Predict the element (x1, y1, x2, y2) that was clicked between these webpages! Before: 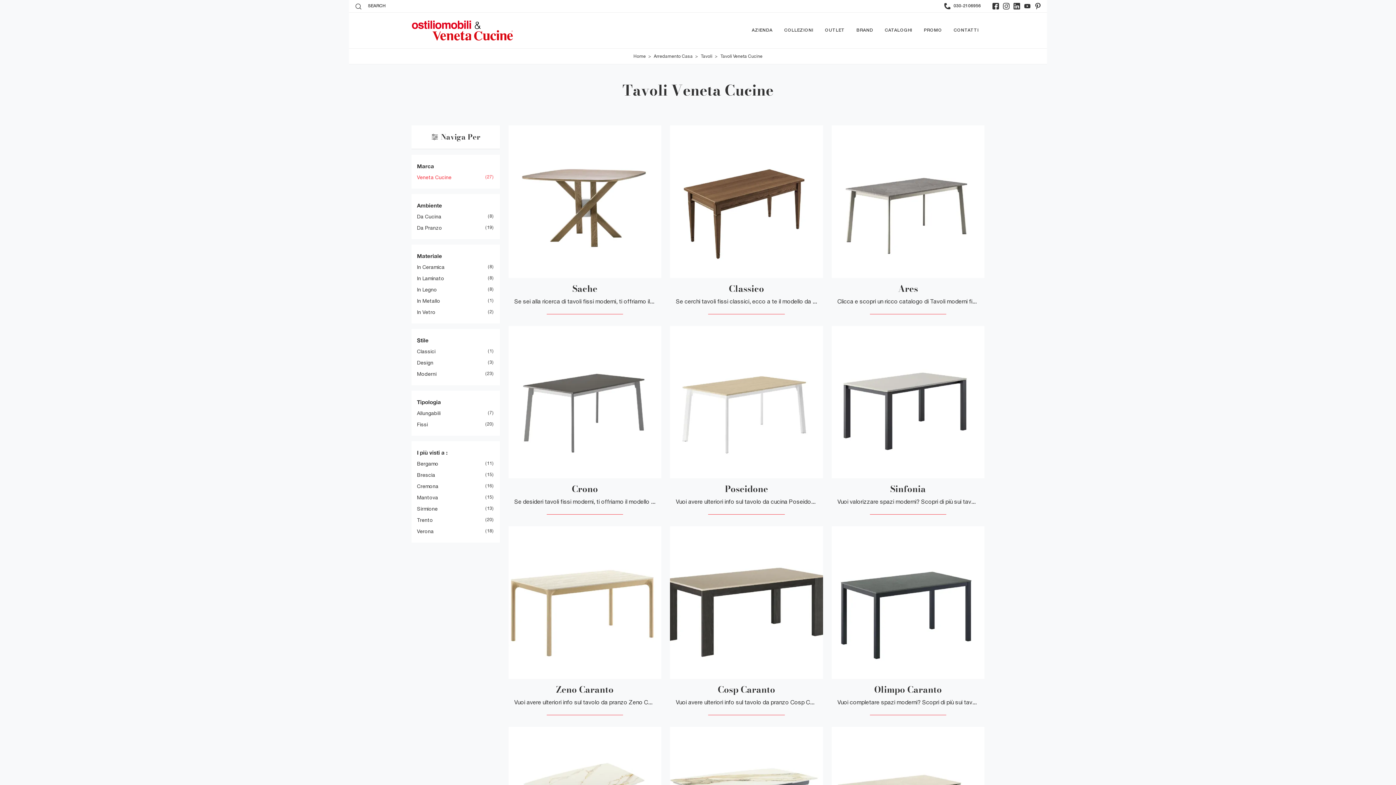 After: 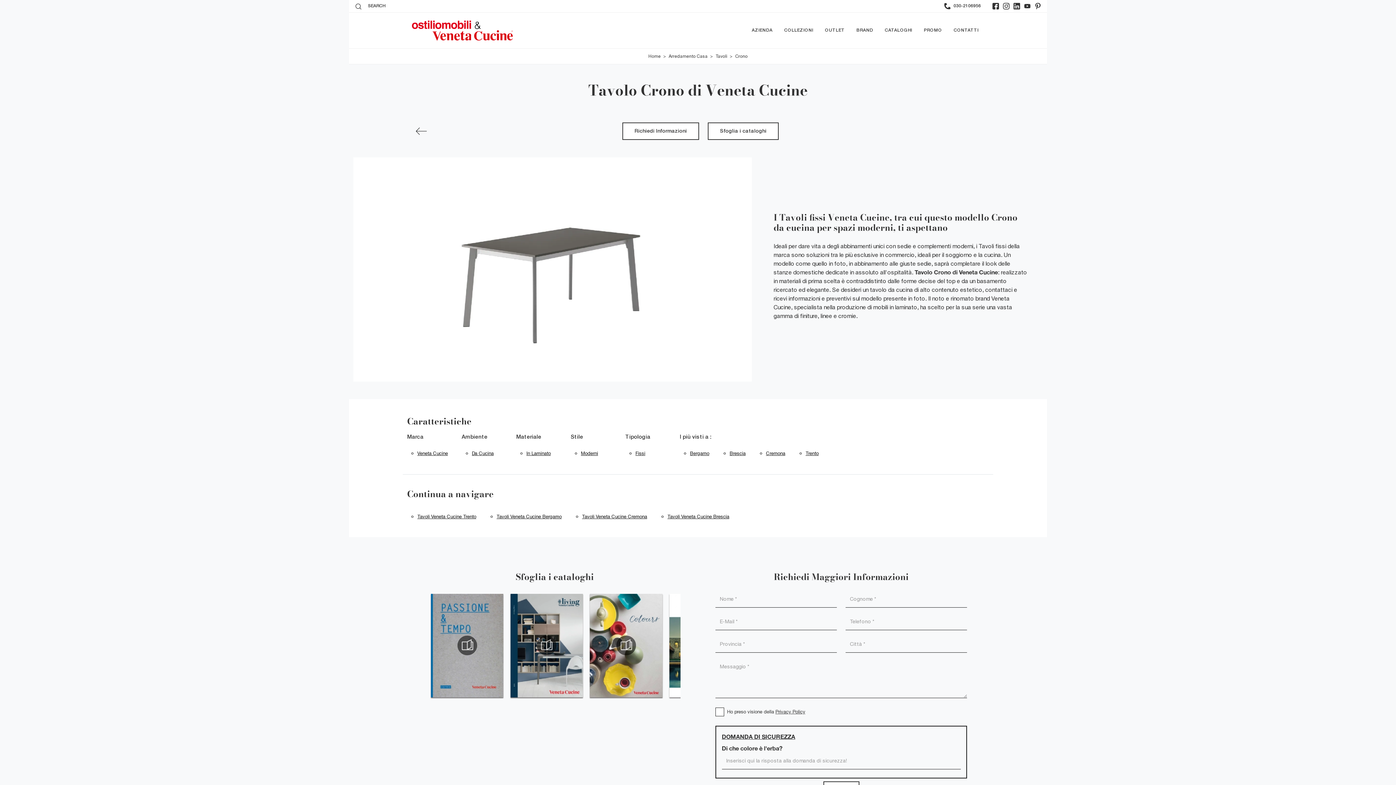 Action: bbox: (508, 326, 661, 514) label: Crono

Se desideri tavoli fissi moderni, ti offriamo il modello da cucina in laminato Crono del marchio Veneta Cucine.